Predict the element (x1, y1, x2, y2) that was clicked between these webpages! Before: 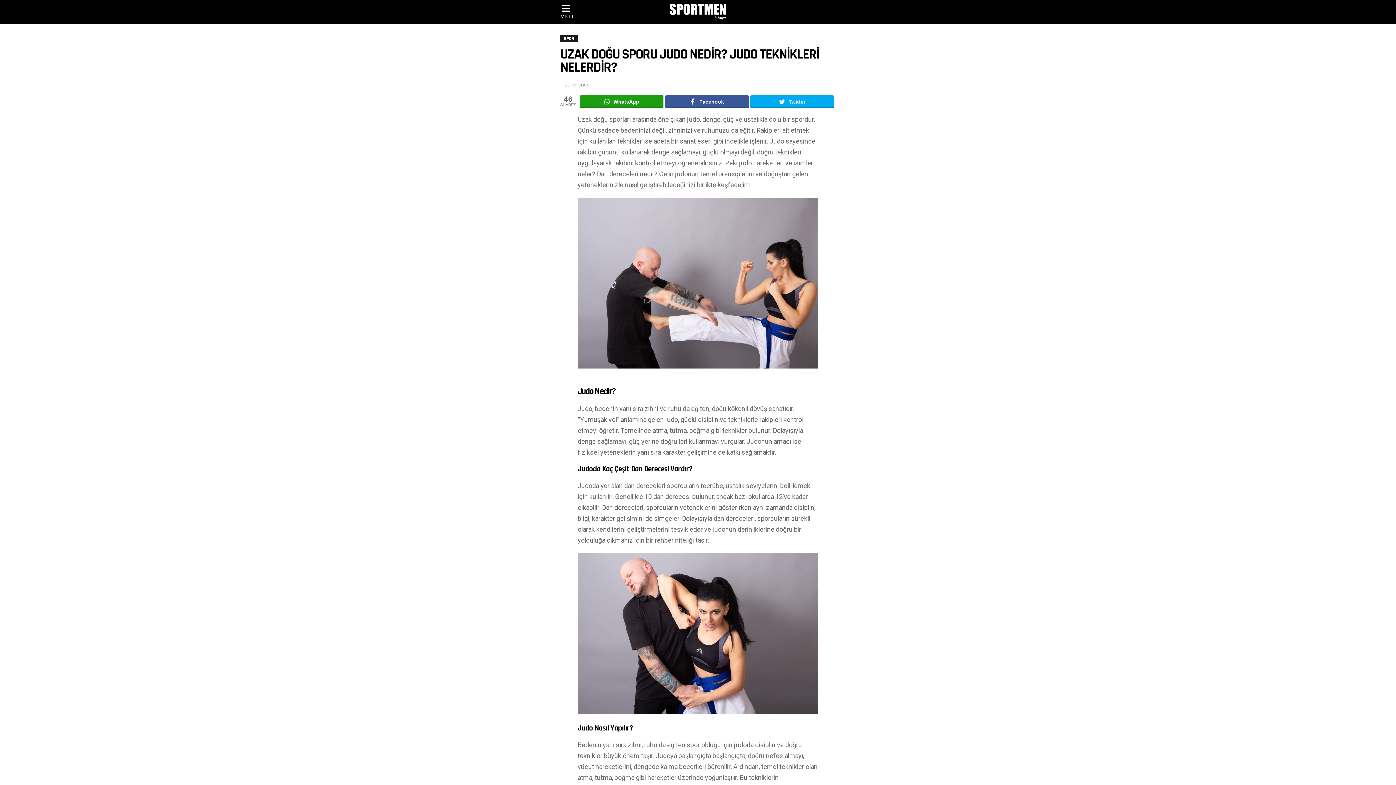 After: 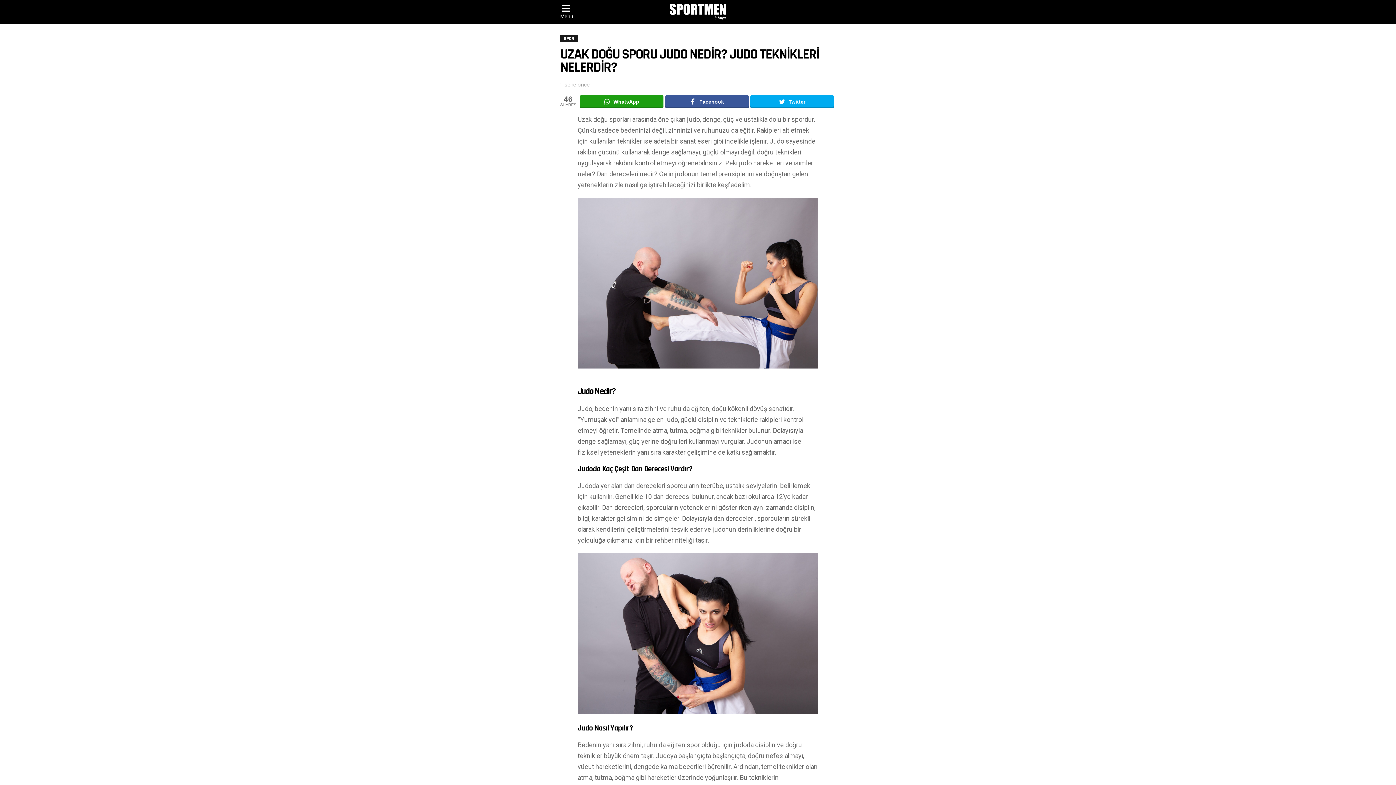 Action: bbox: (665, 95, 748, 108) label: Facebook